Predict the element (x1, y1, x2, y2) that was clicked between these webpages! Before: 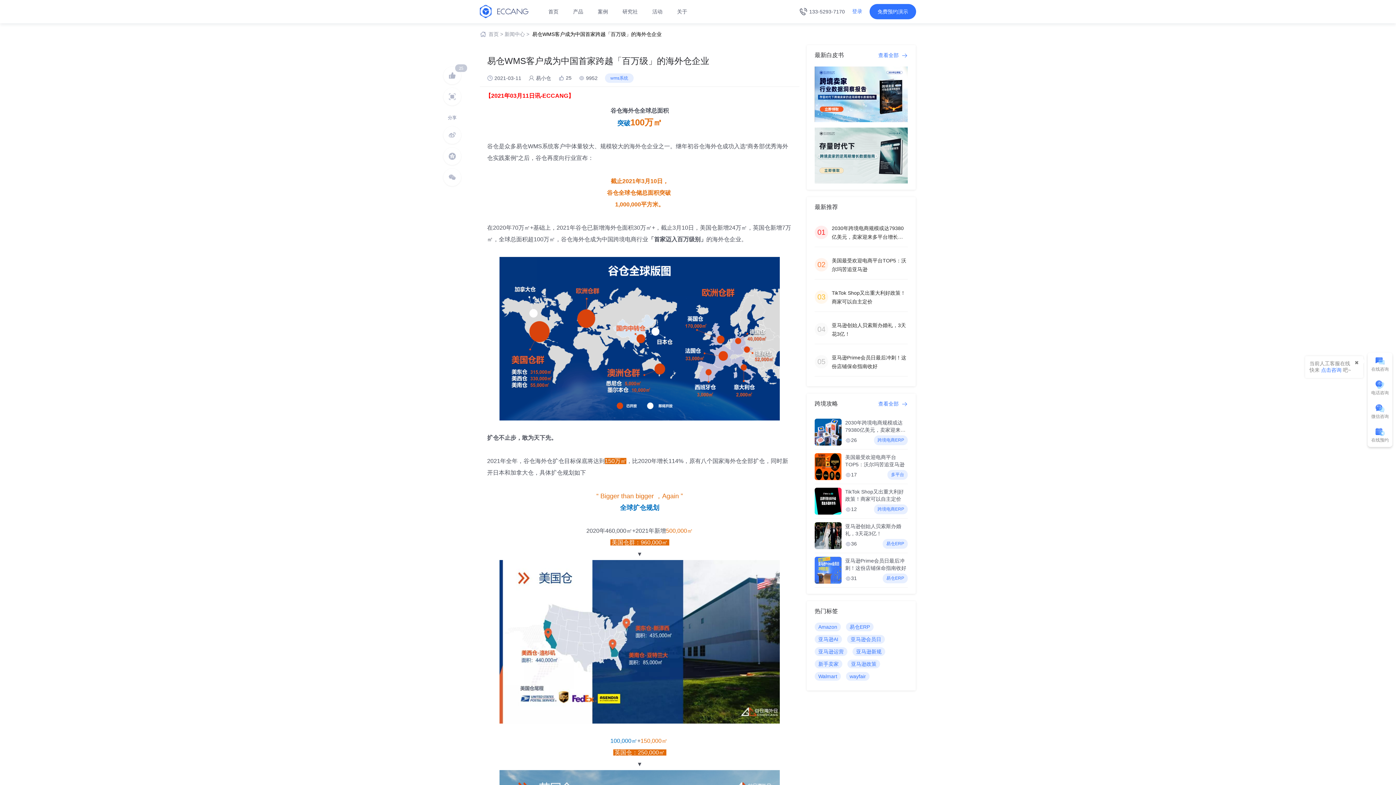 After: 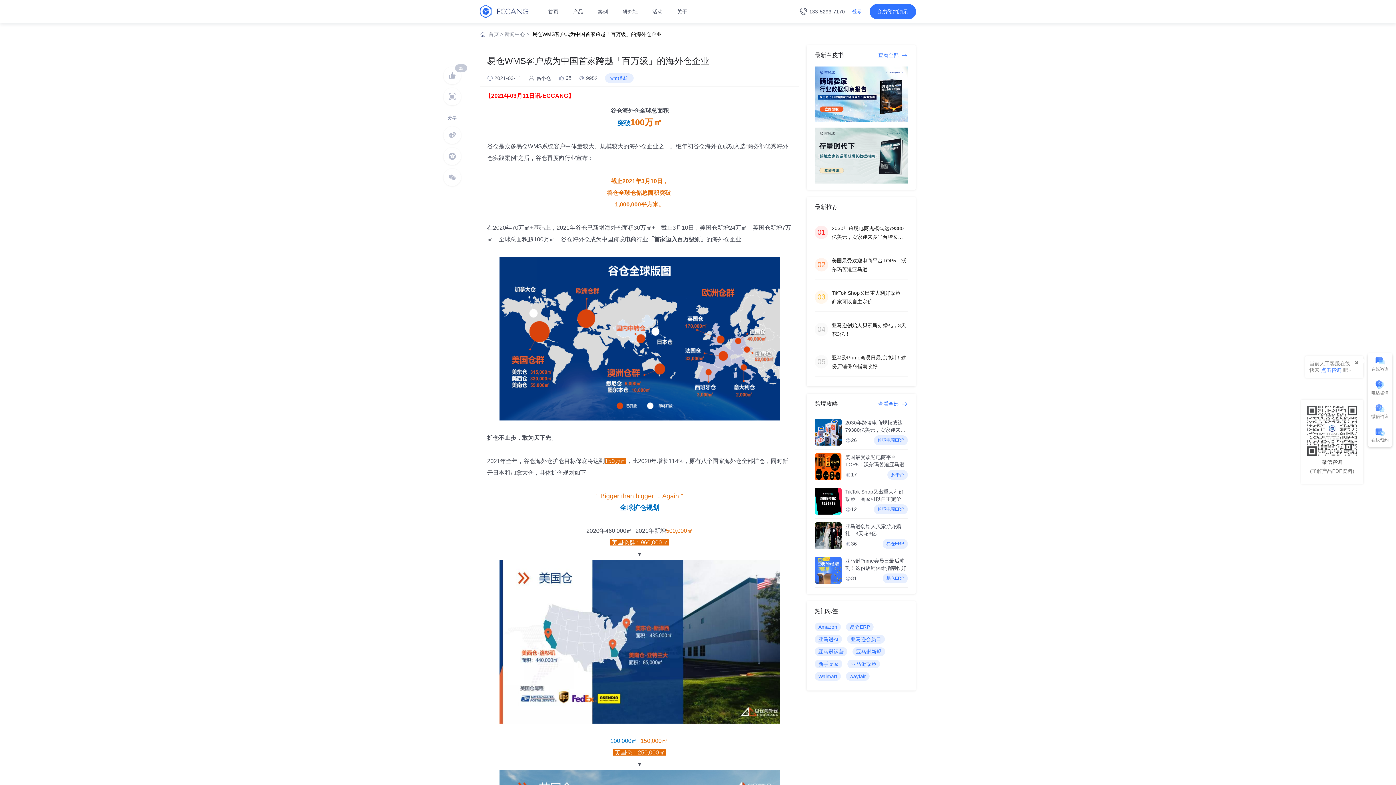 Action: label: 微信咨询 bbox: (1368, 400, 1392, 423)